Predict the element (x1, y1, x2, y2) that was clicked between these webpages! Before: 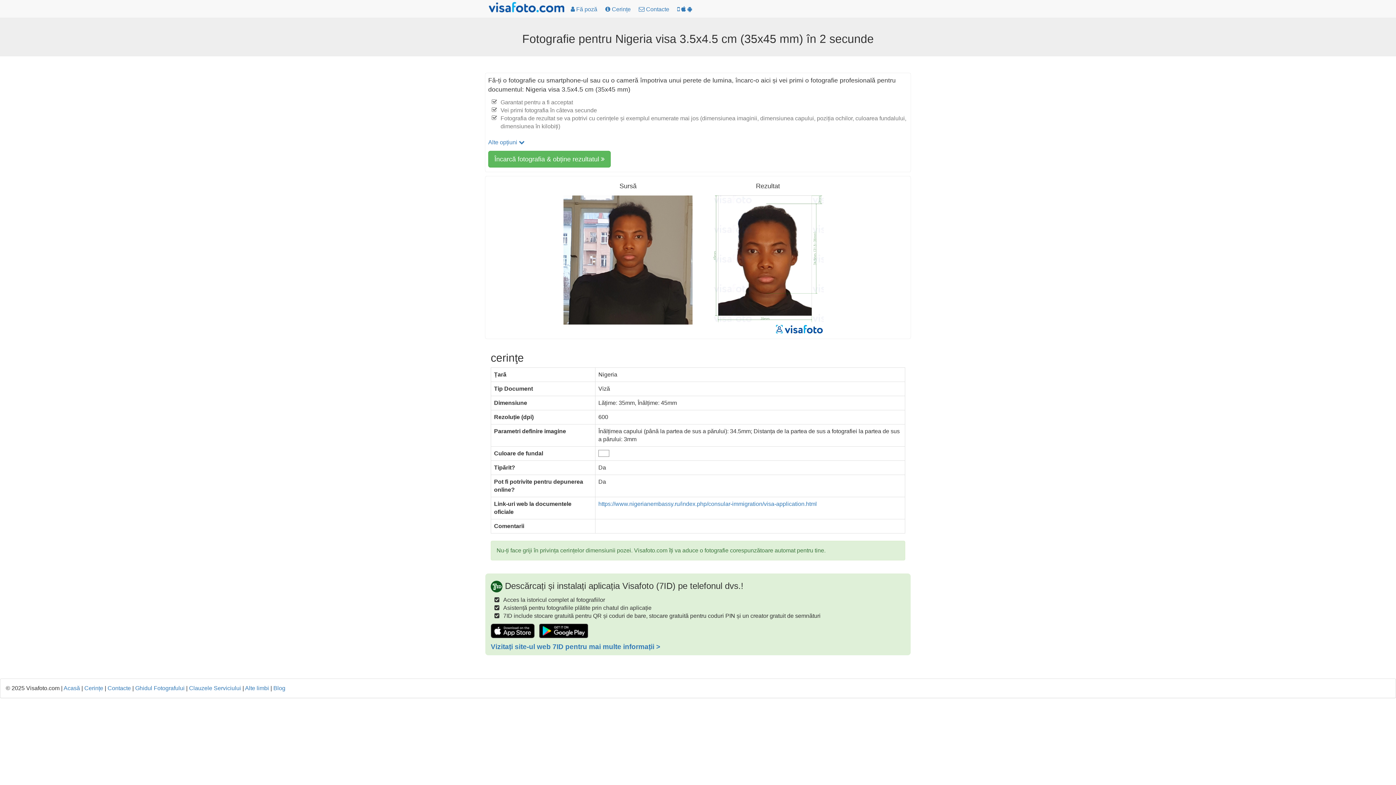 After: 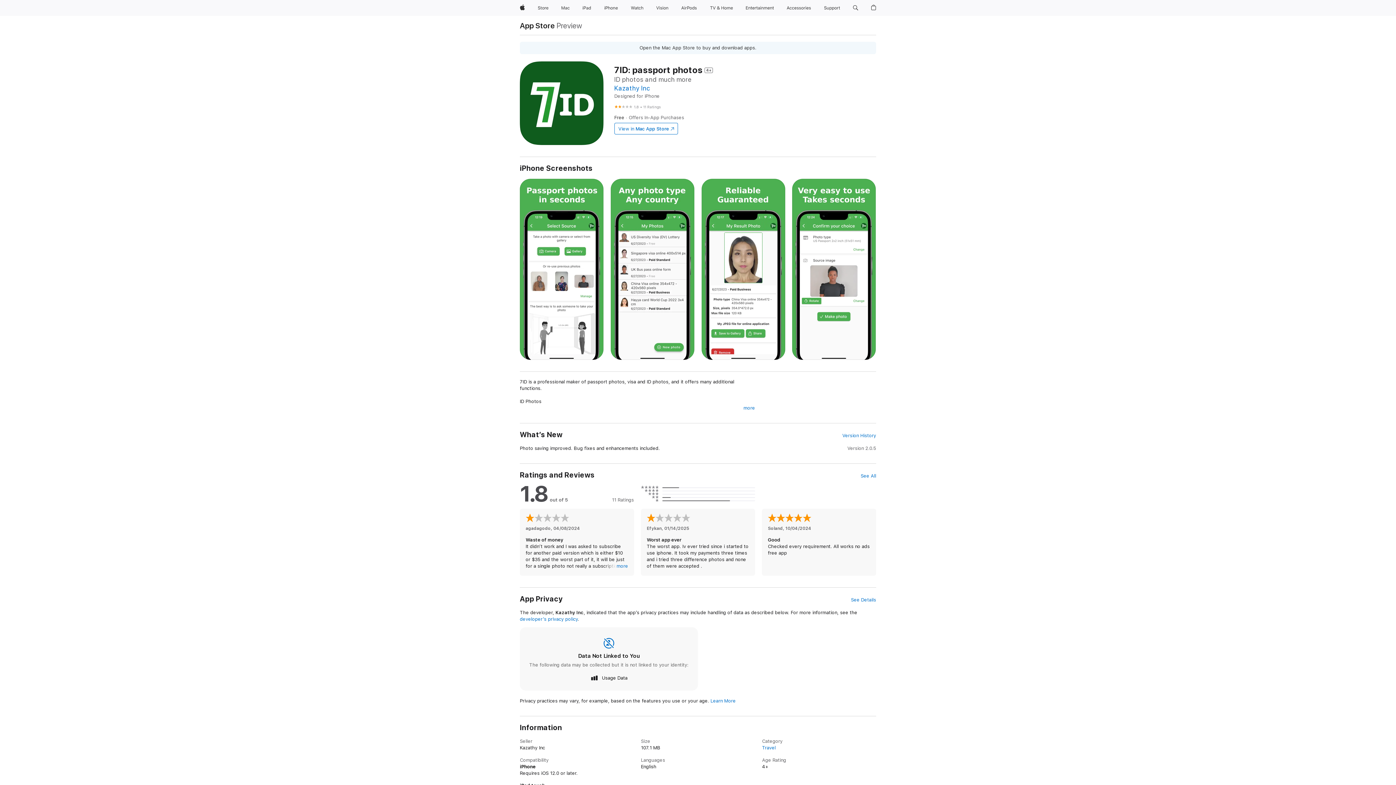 Action: bbox: (490, 627, 534, 633)